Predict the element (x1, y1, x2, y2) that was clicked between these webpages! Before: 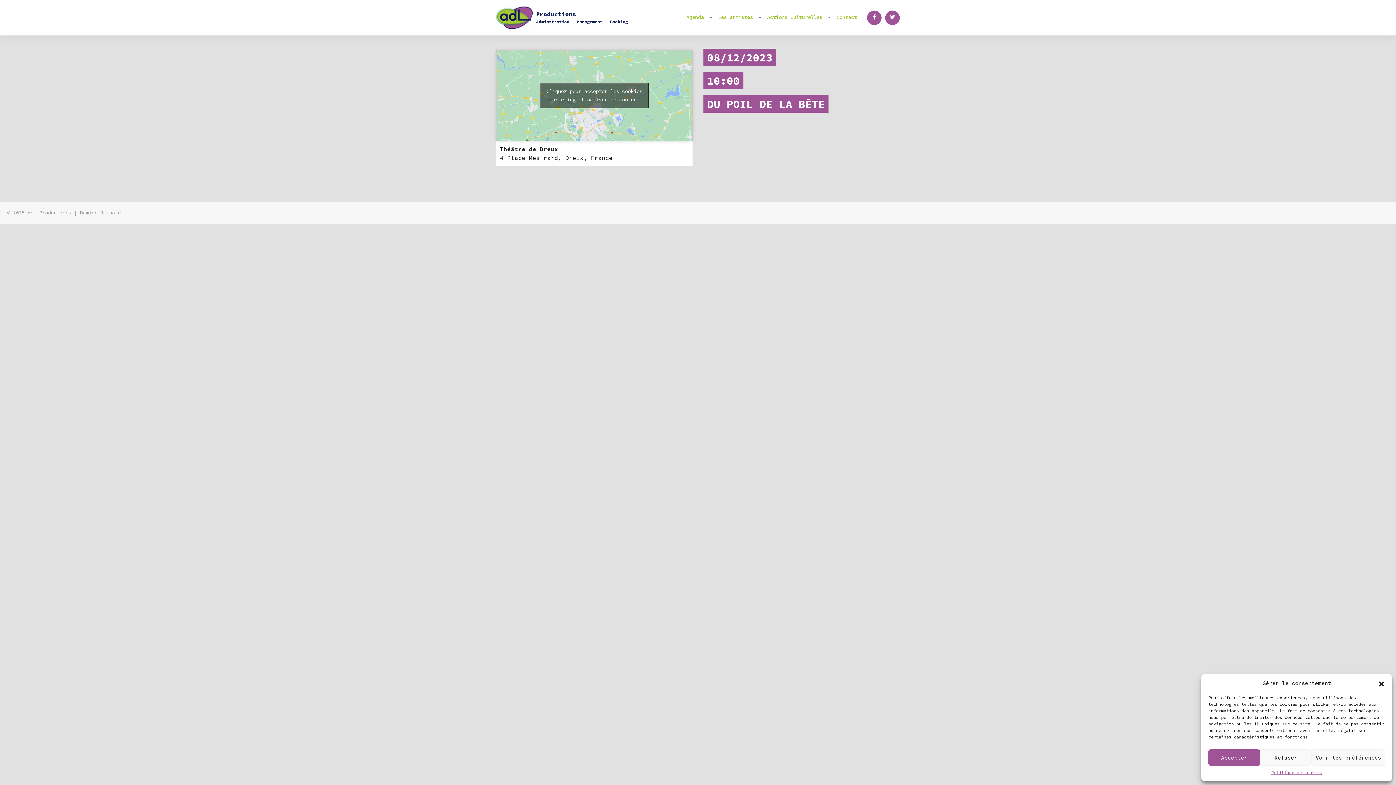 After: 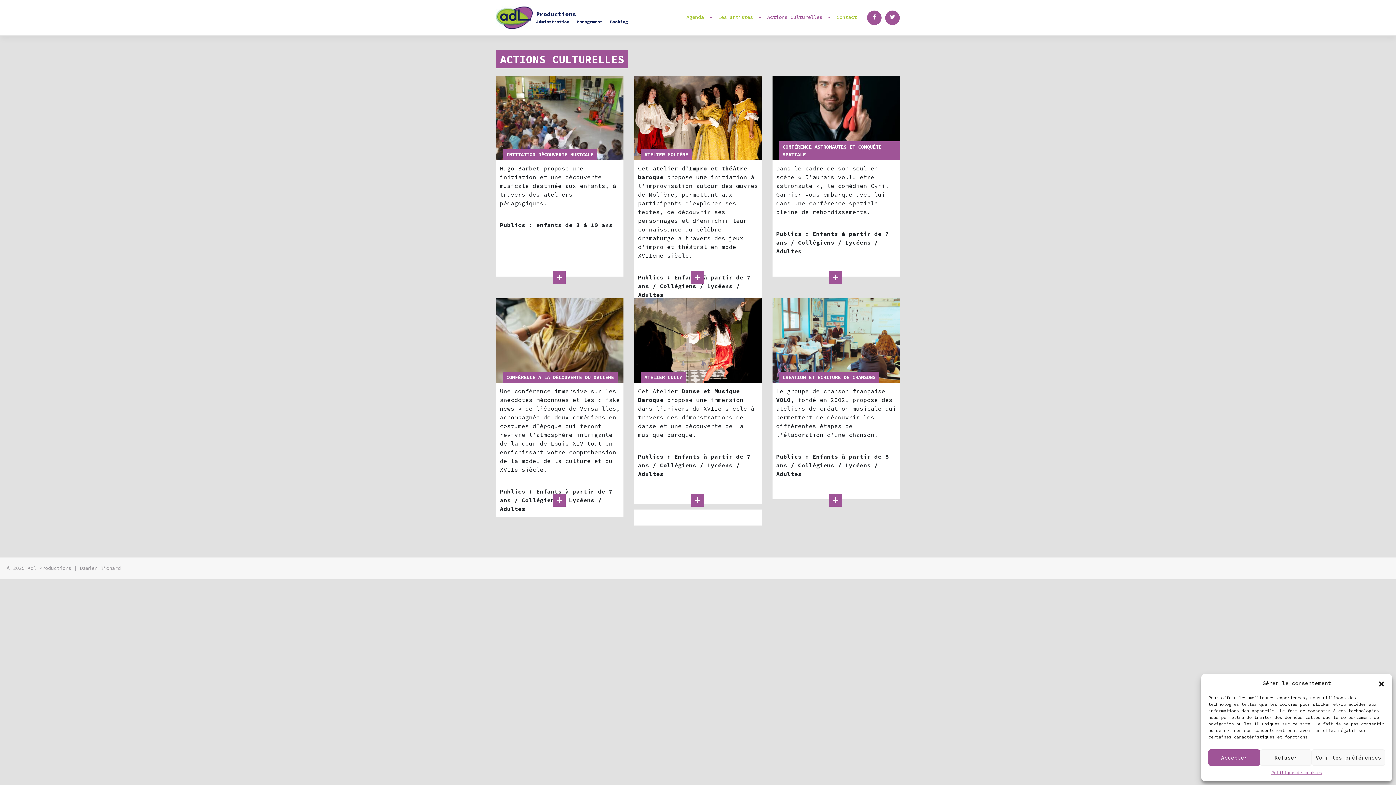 Action: bbox: (764, 10, 833, 23) label: Actions Culturelles